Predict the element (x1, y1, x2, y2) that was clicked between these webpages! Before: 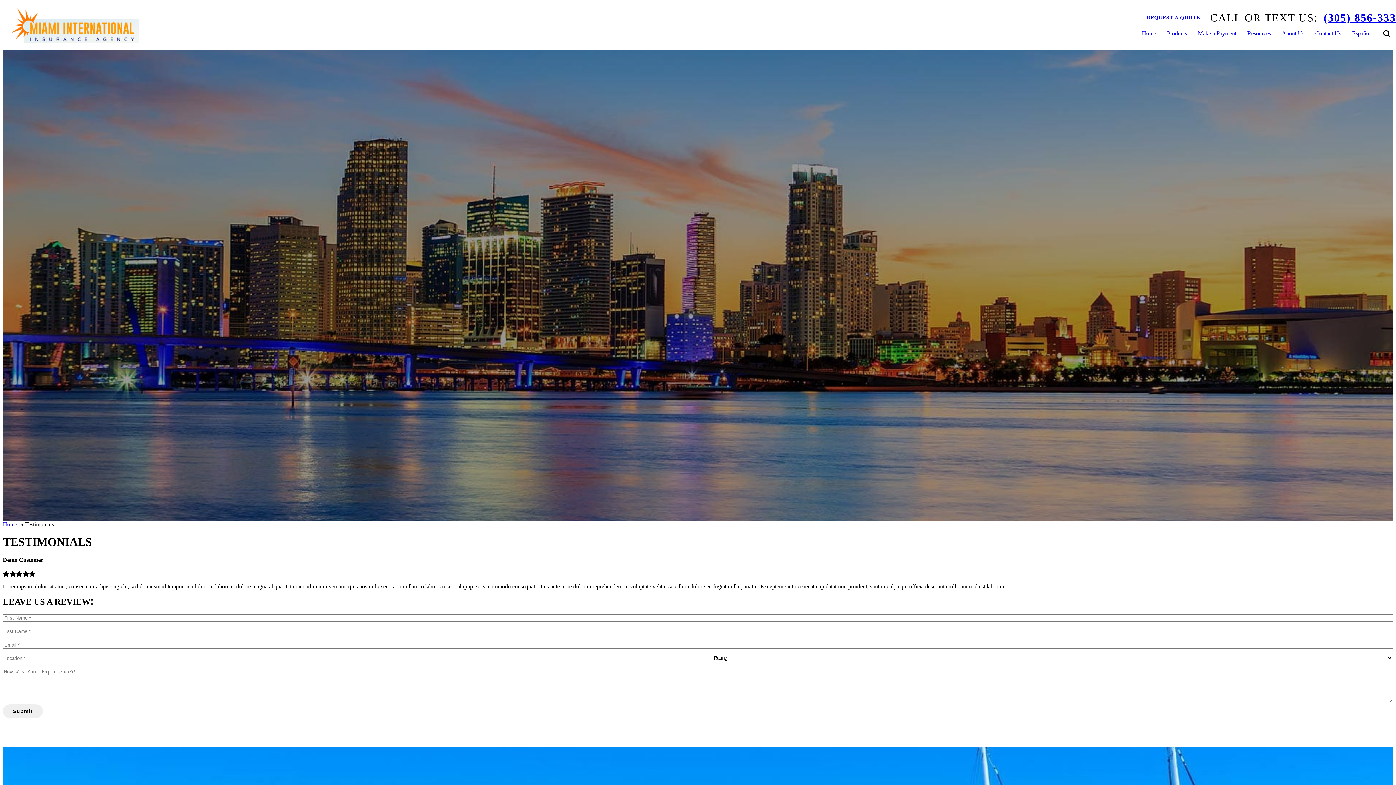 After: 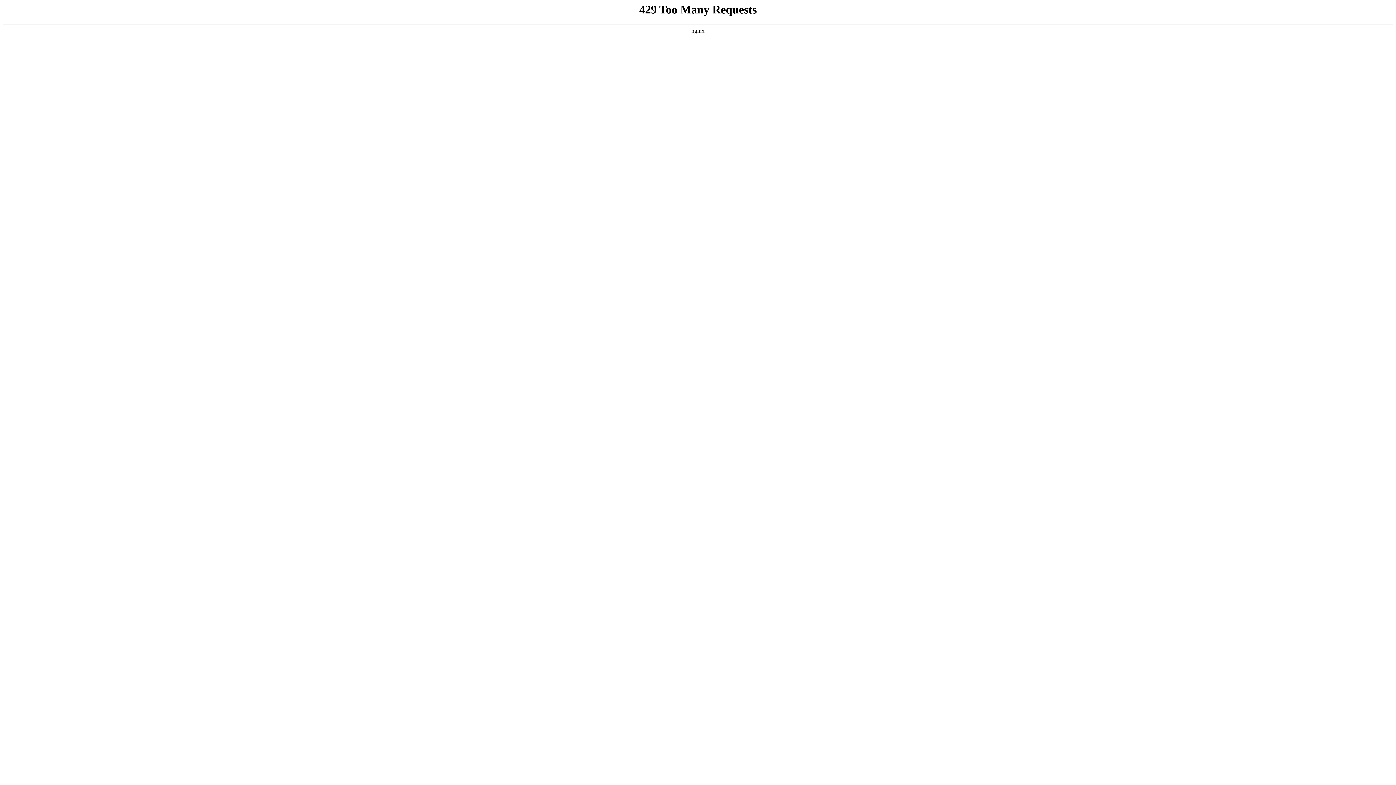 Action: bbox: (1161, 24, 1192, 42) label: Products